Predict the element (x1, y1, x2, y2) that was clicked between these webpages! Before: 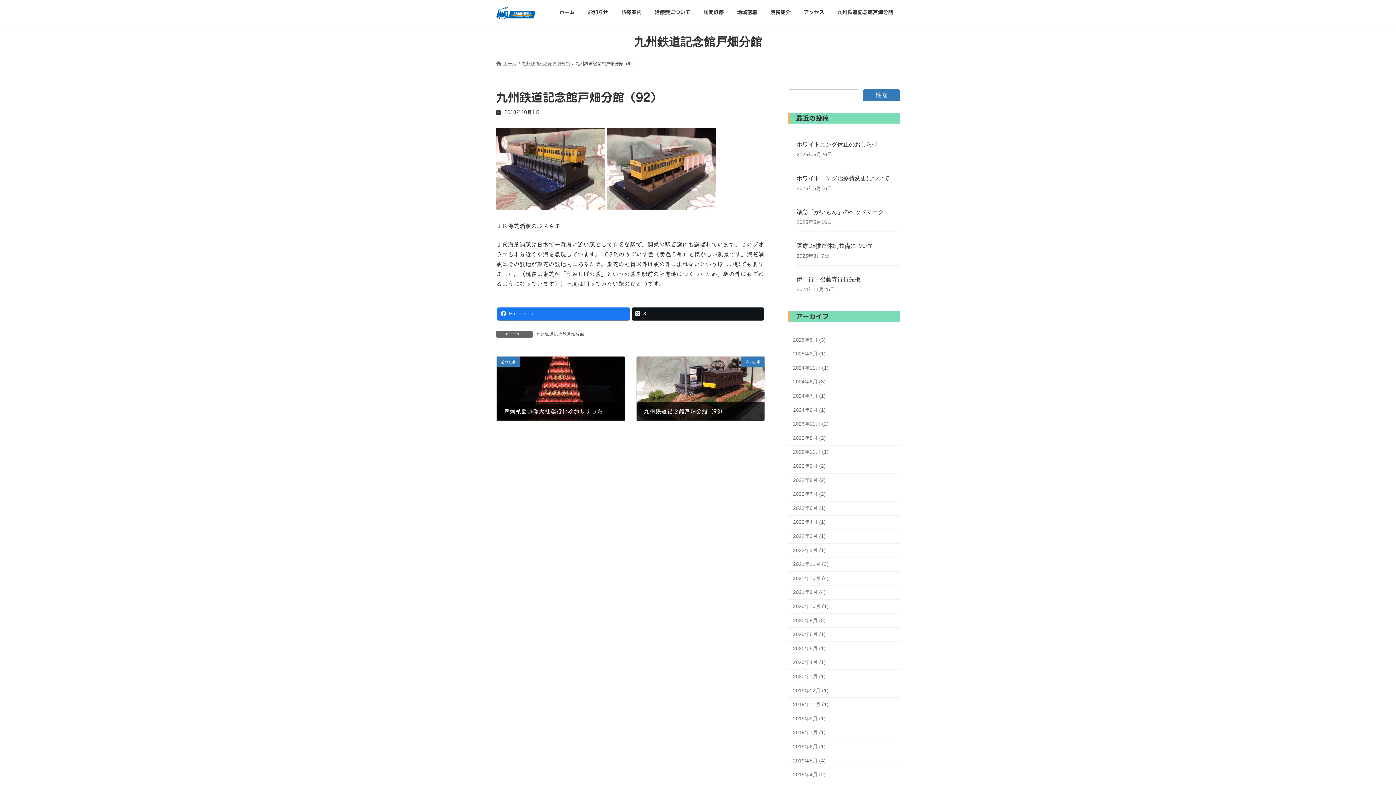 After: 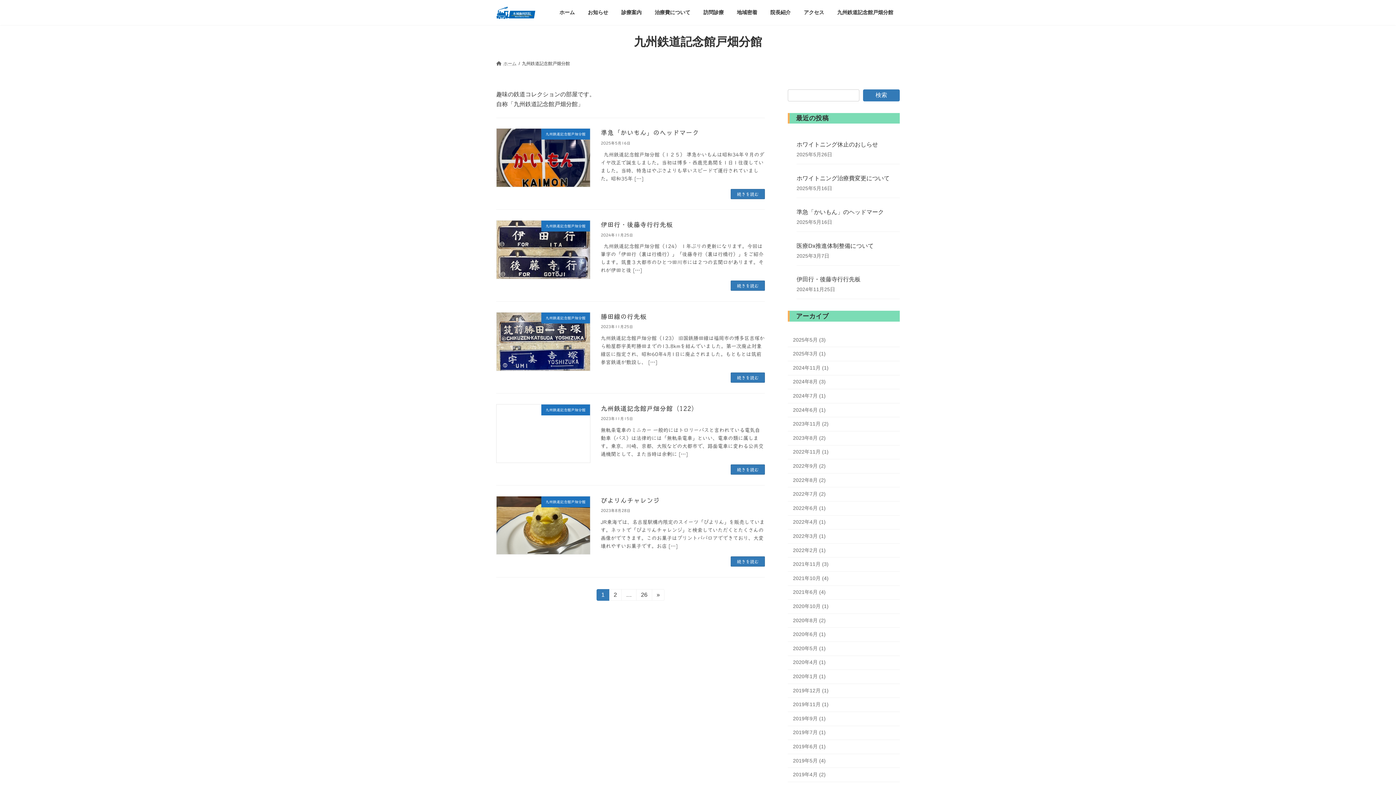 Action: bbox: (830, 3, 900, 21) label: 九州鉄道記念館戸畑分館